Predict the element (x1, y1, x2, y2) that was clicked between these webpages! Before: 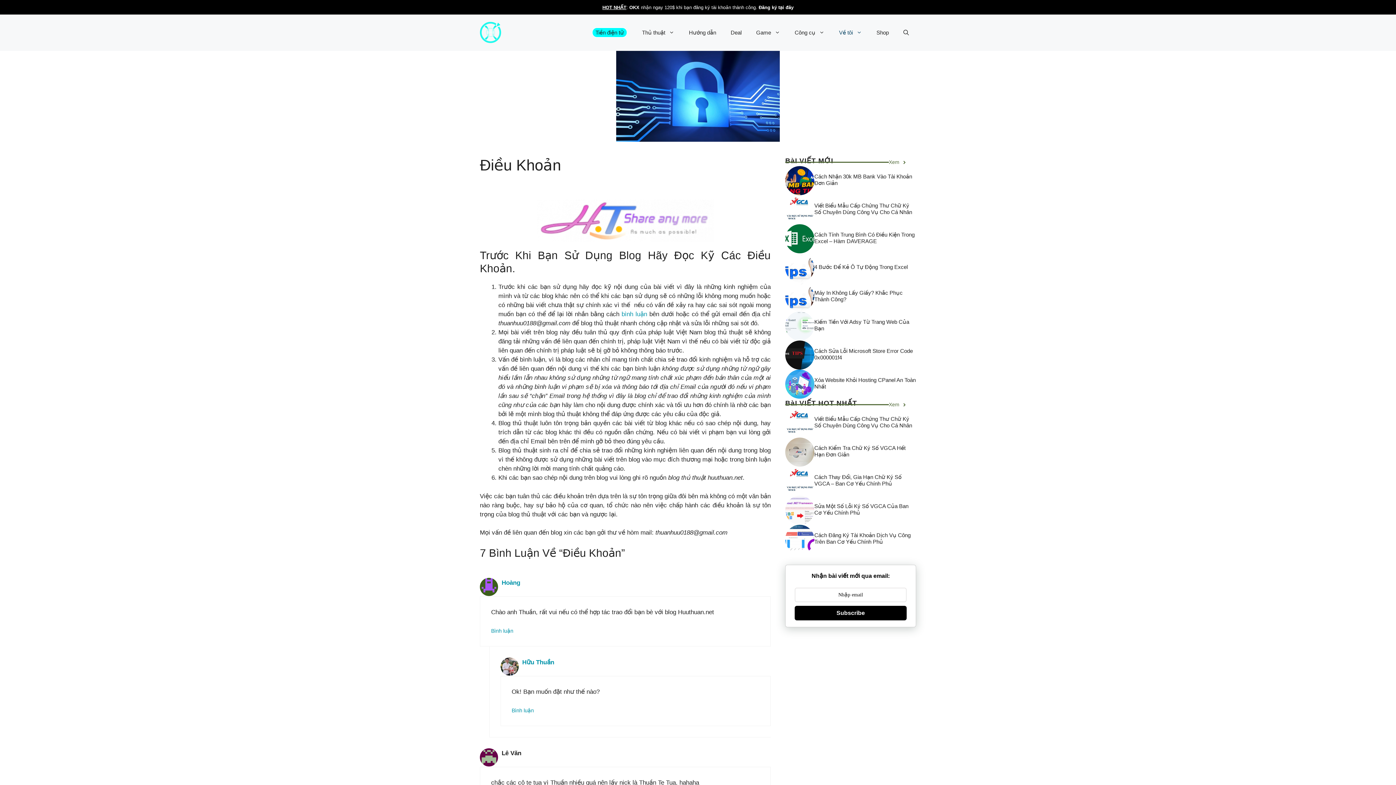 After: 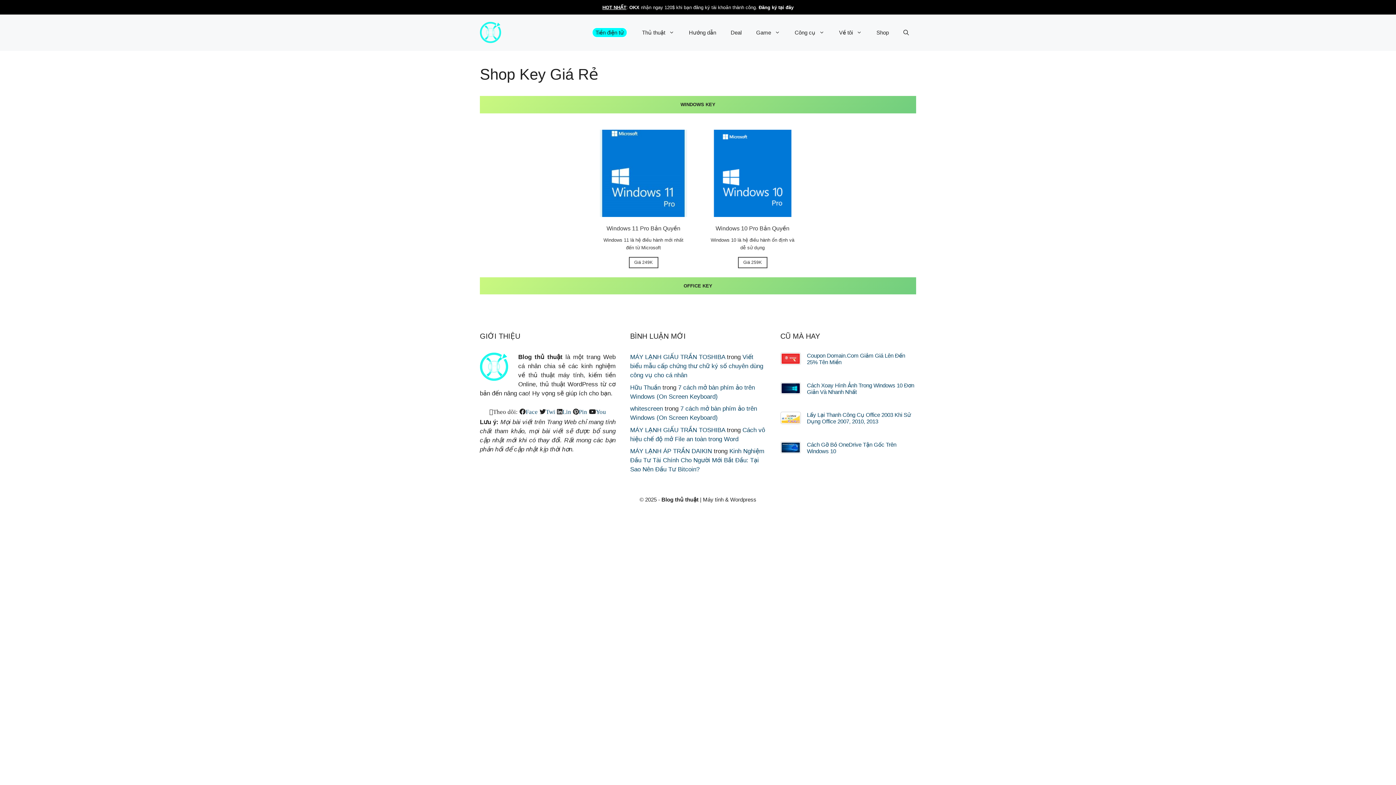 Action: bbox: (869, 21, 896, 43) label: Shop